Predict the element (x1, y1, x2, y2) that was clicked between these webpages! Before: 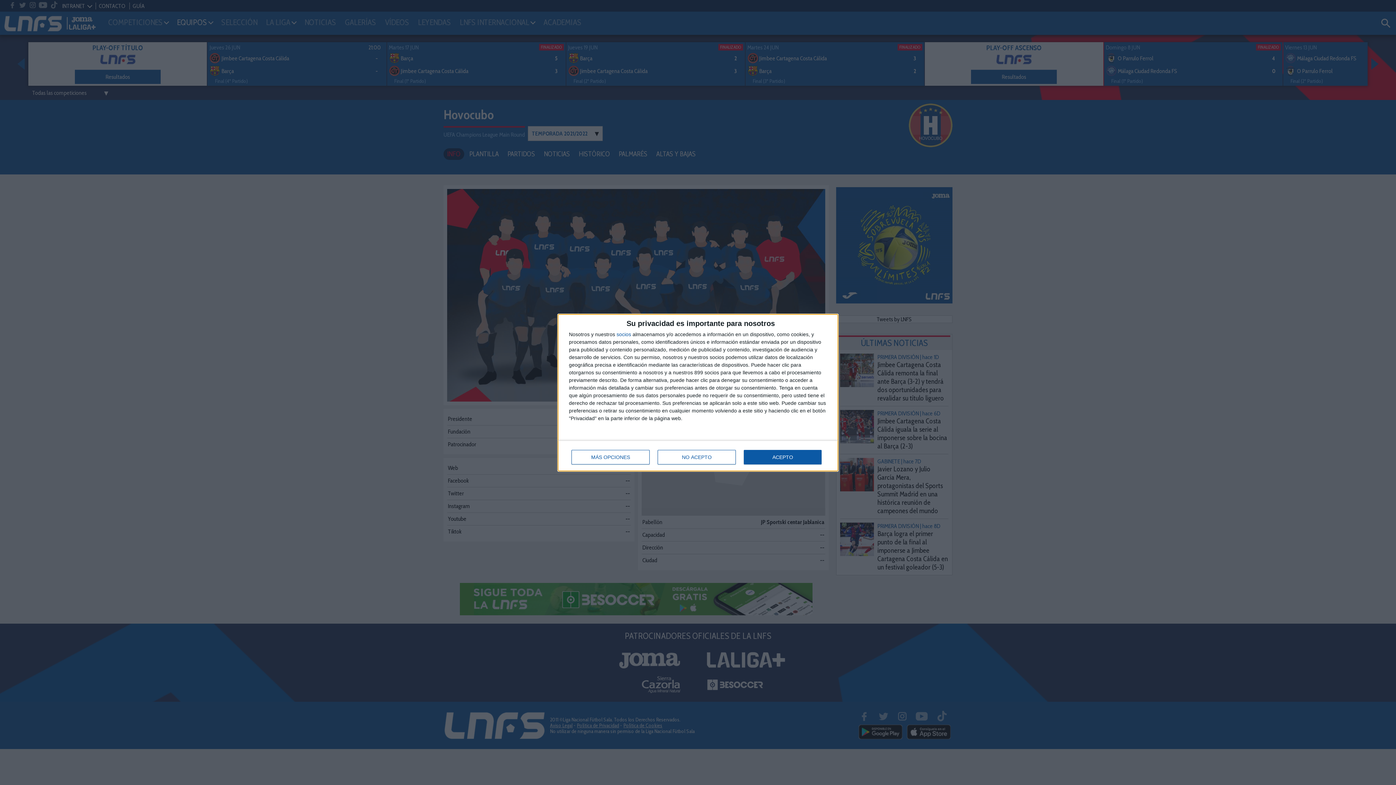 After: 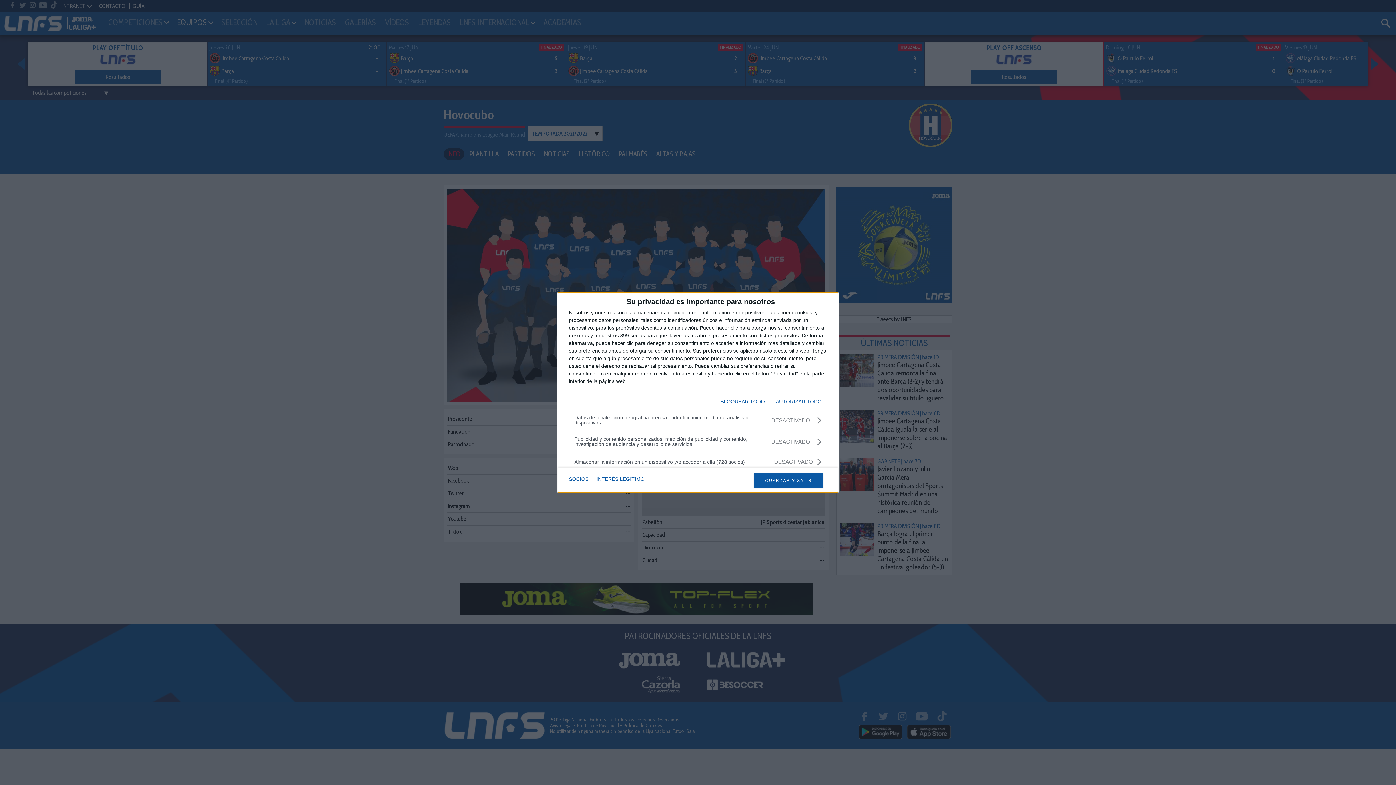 Action: label: MÁS OPCIONES bbox: (571, 450, 649, 464)